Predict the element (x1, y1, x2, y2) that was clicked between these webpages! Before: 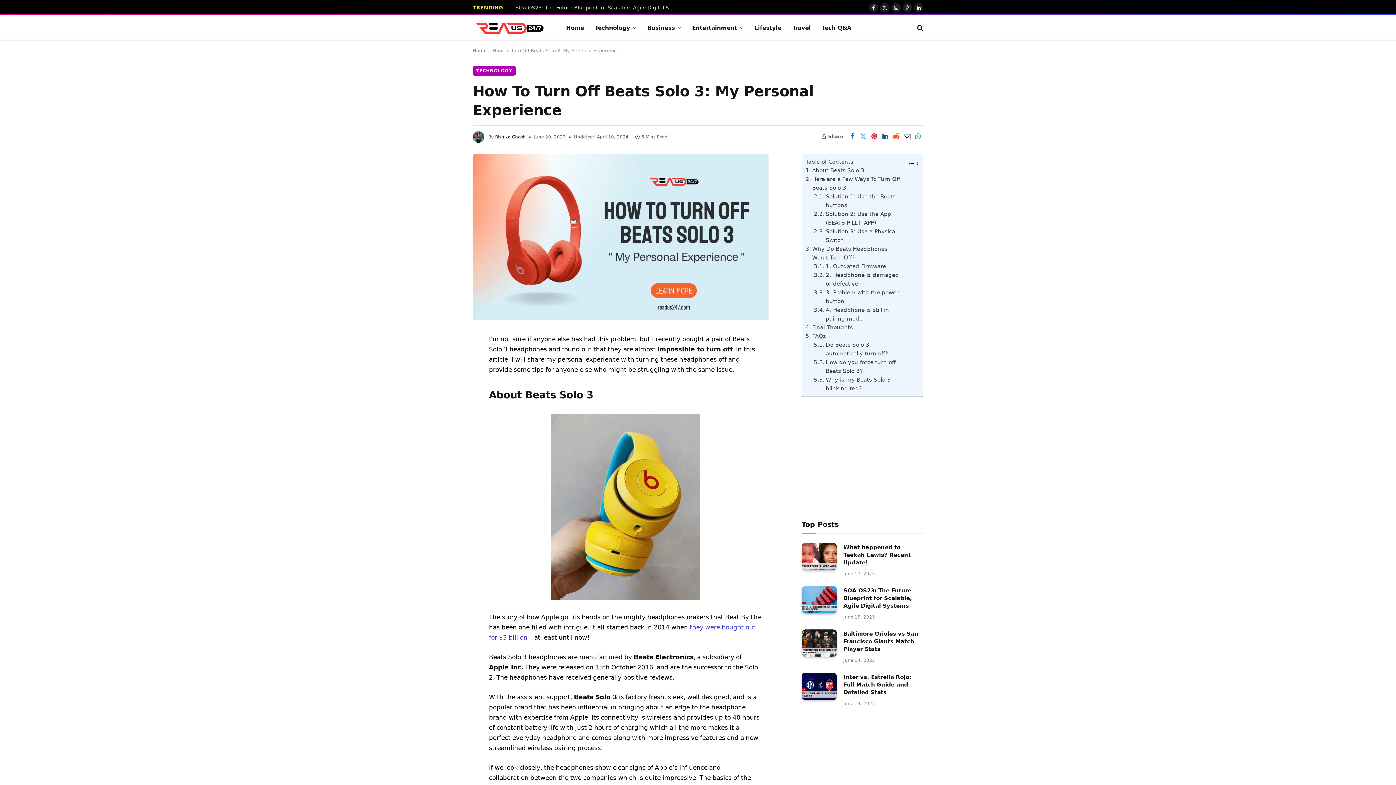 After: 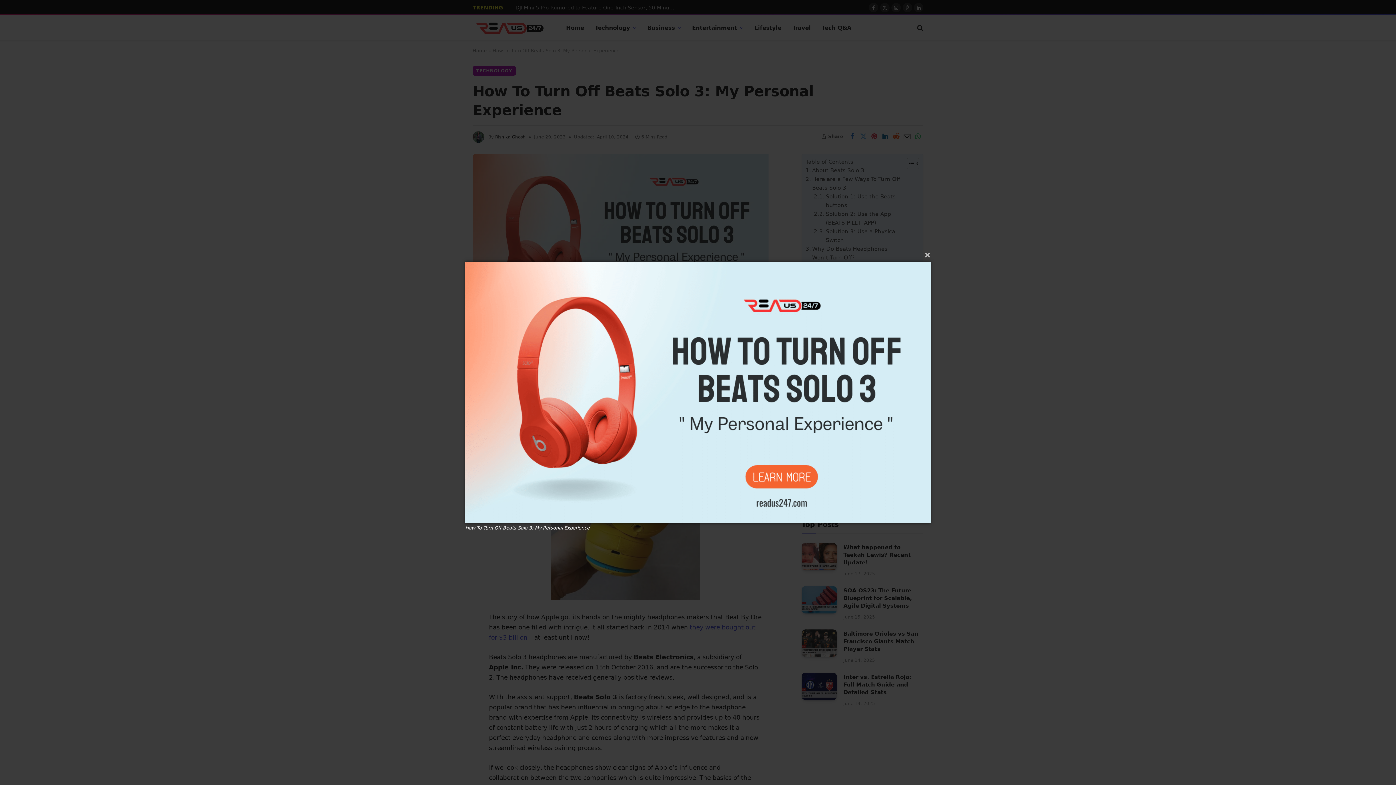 Action: bbox: (472, 315, 768, 321)